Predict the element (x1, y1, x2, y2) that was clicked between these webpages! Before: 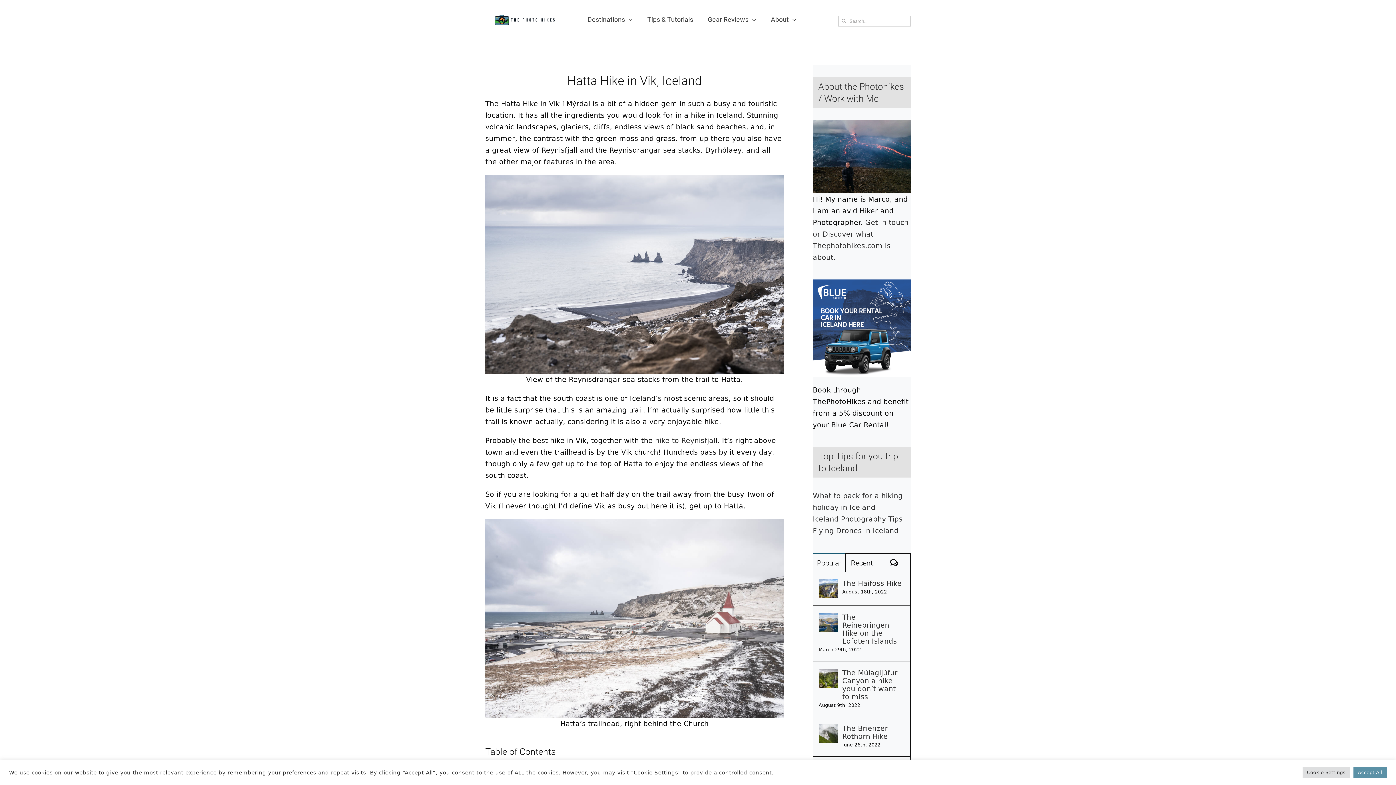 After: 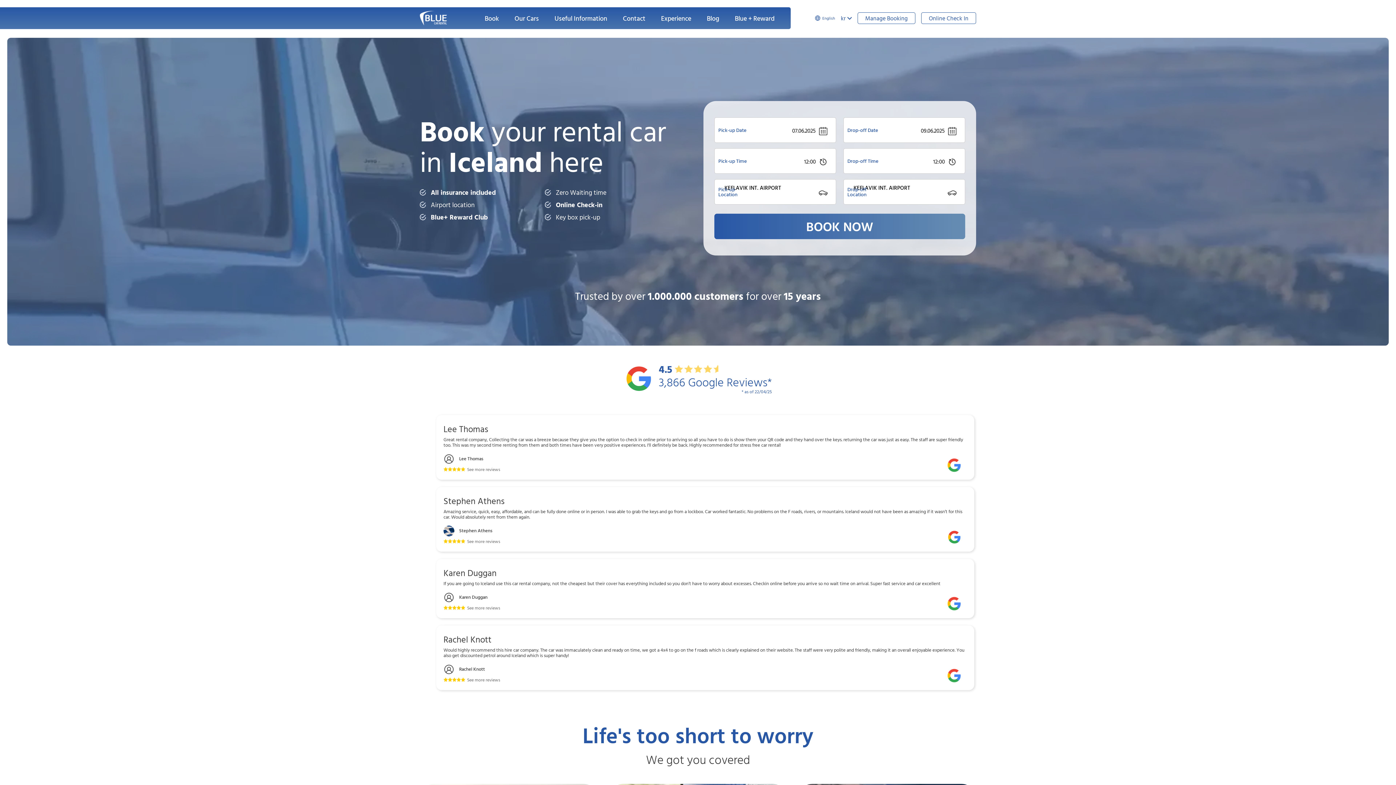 Action: bbox: (813, 281, 910, 289)